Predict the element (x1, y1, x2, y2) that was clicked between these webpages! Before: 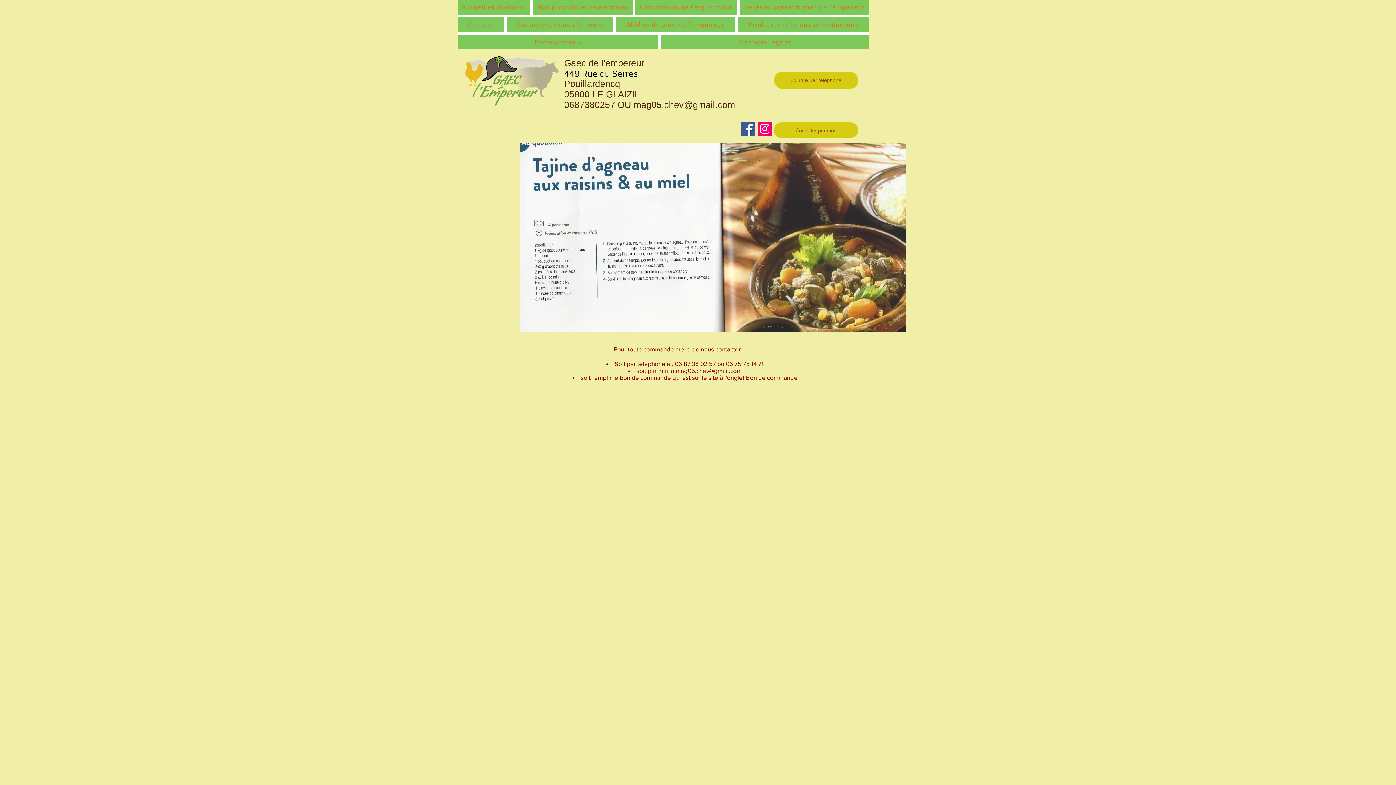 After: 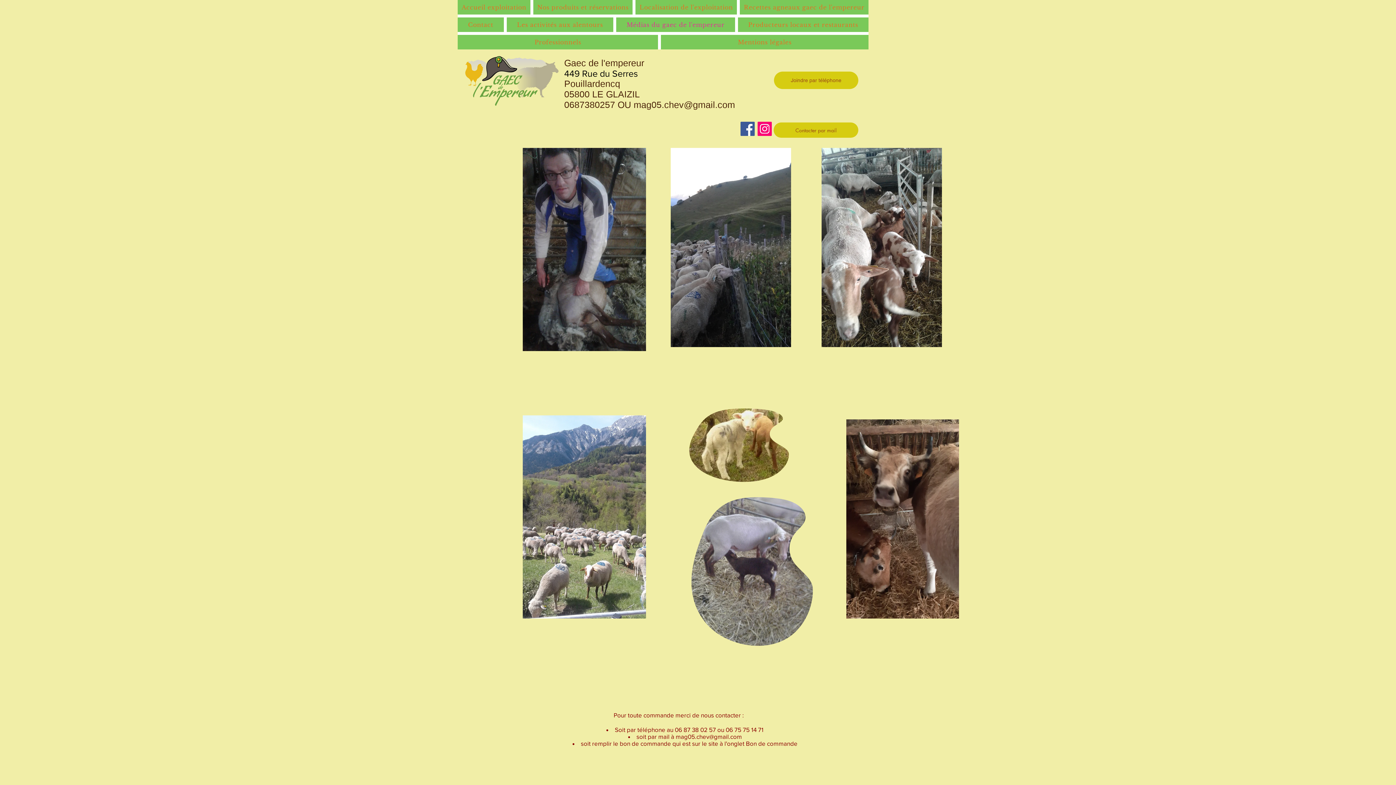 Action: bbox: (616, 17, 735, 32) label: Médias du gaec de l'empereur